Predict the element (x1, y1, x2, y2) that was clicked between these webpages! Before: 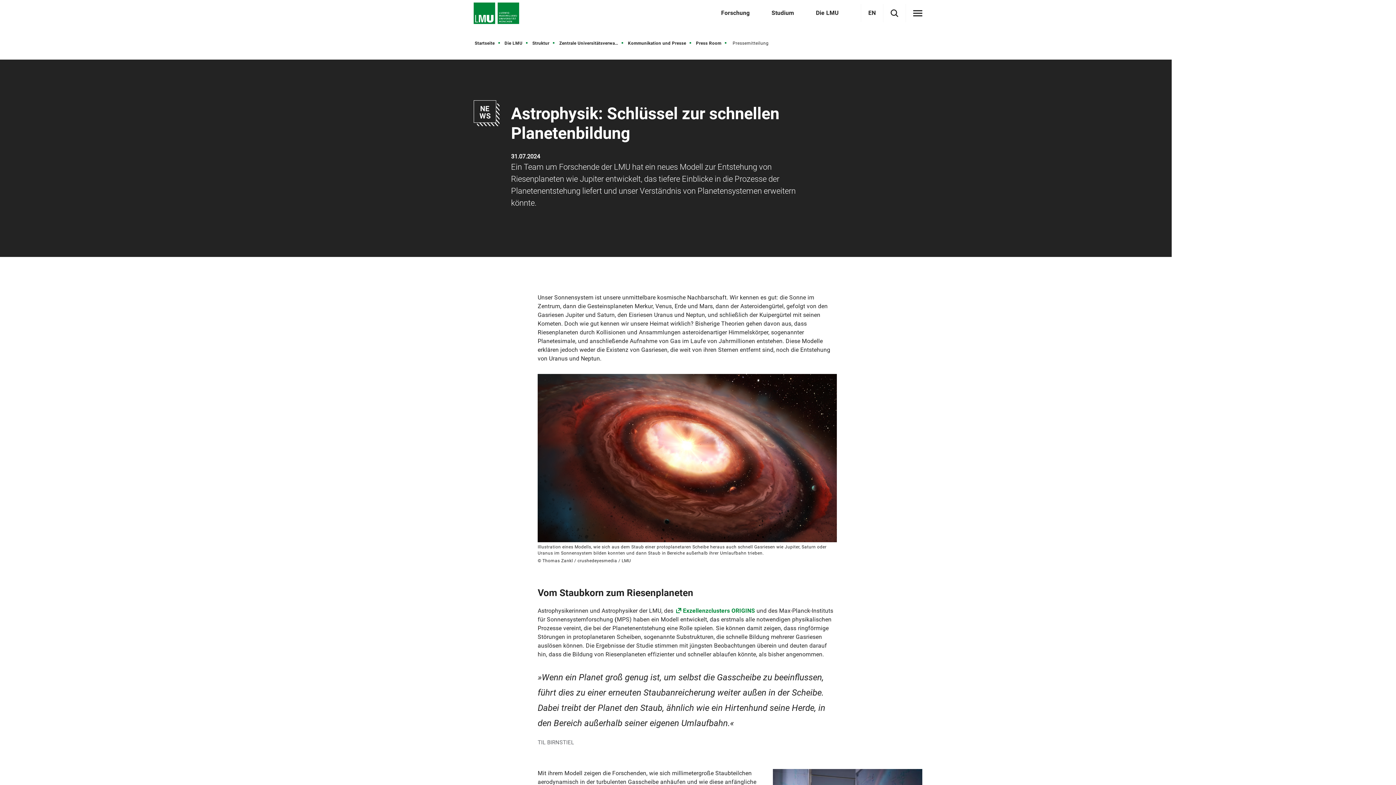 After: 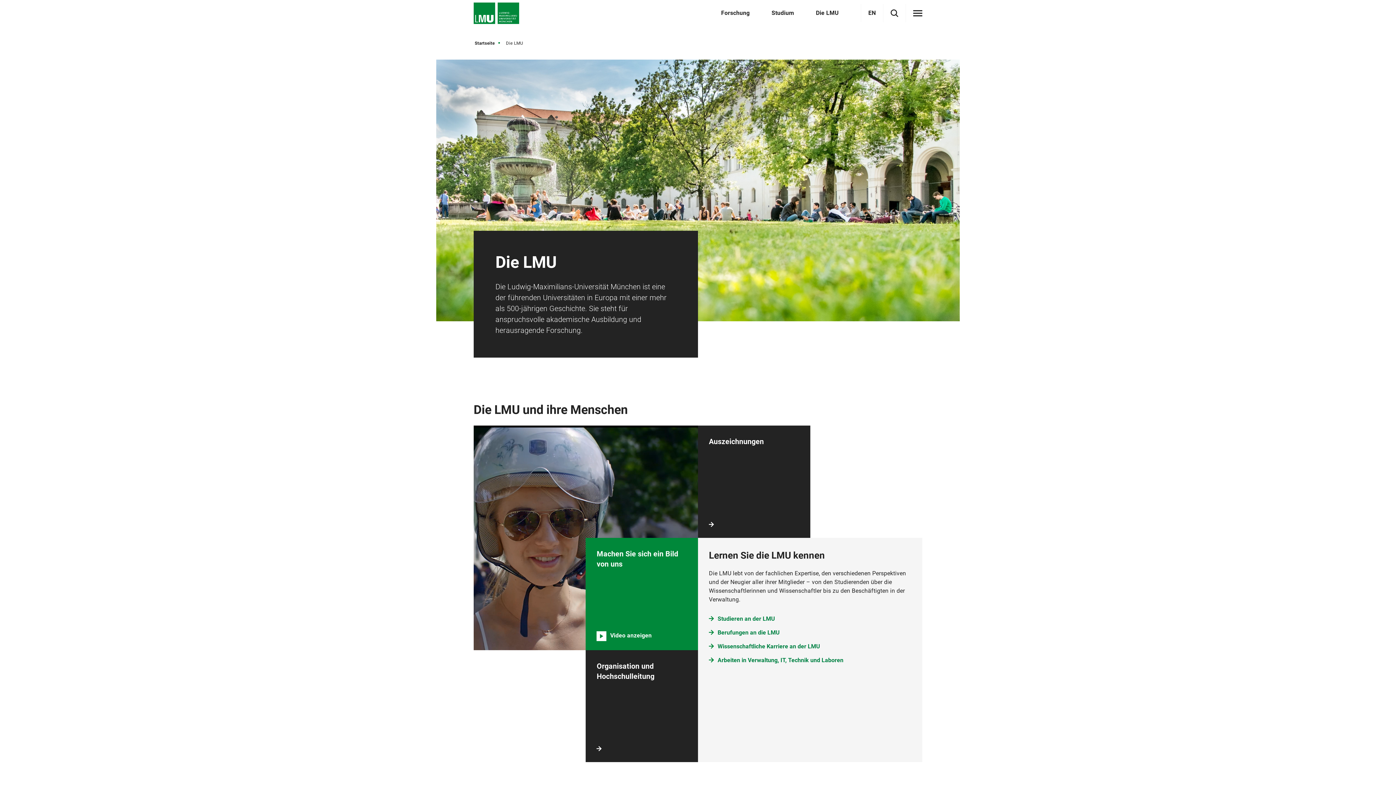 Action: label: Die LMU bbox: (816, 9, 839, 16)